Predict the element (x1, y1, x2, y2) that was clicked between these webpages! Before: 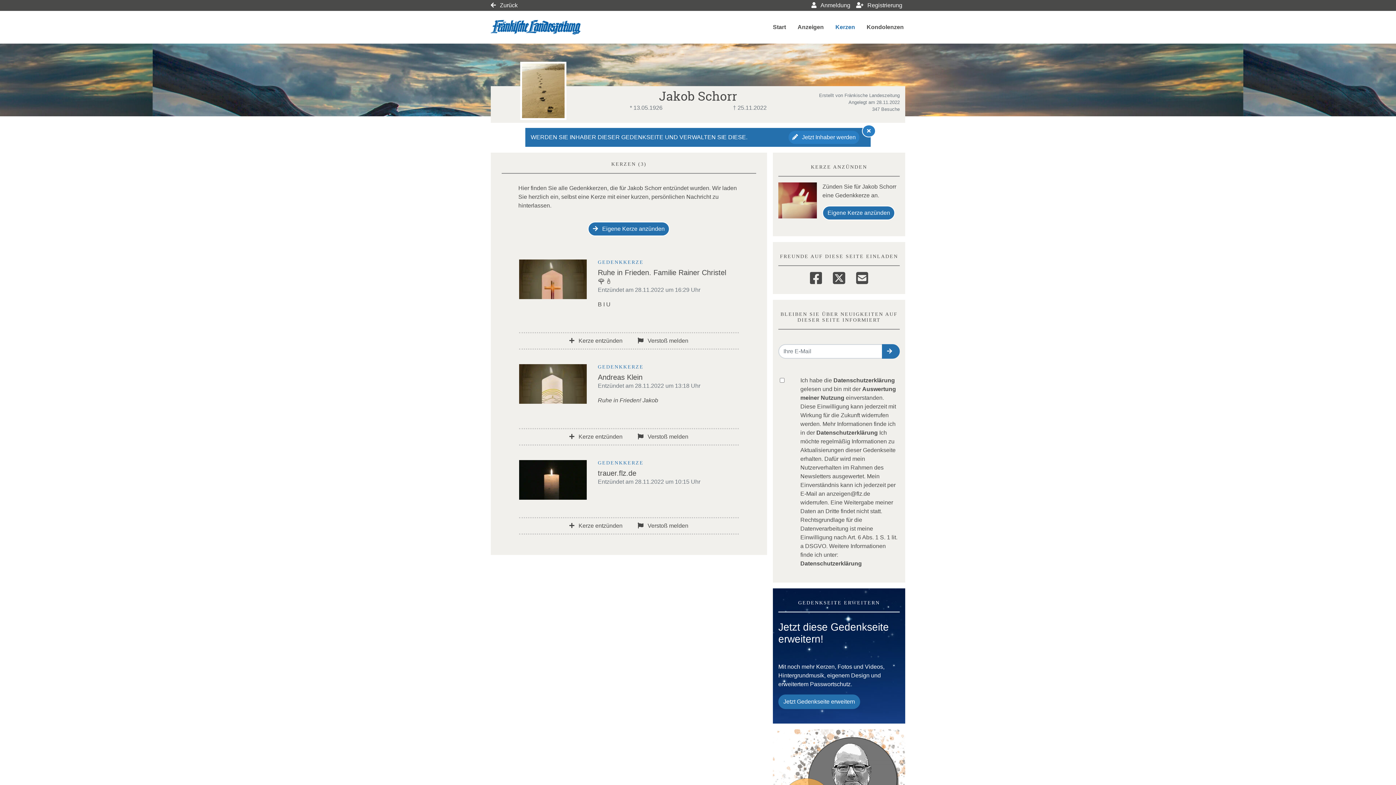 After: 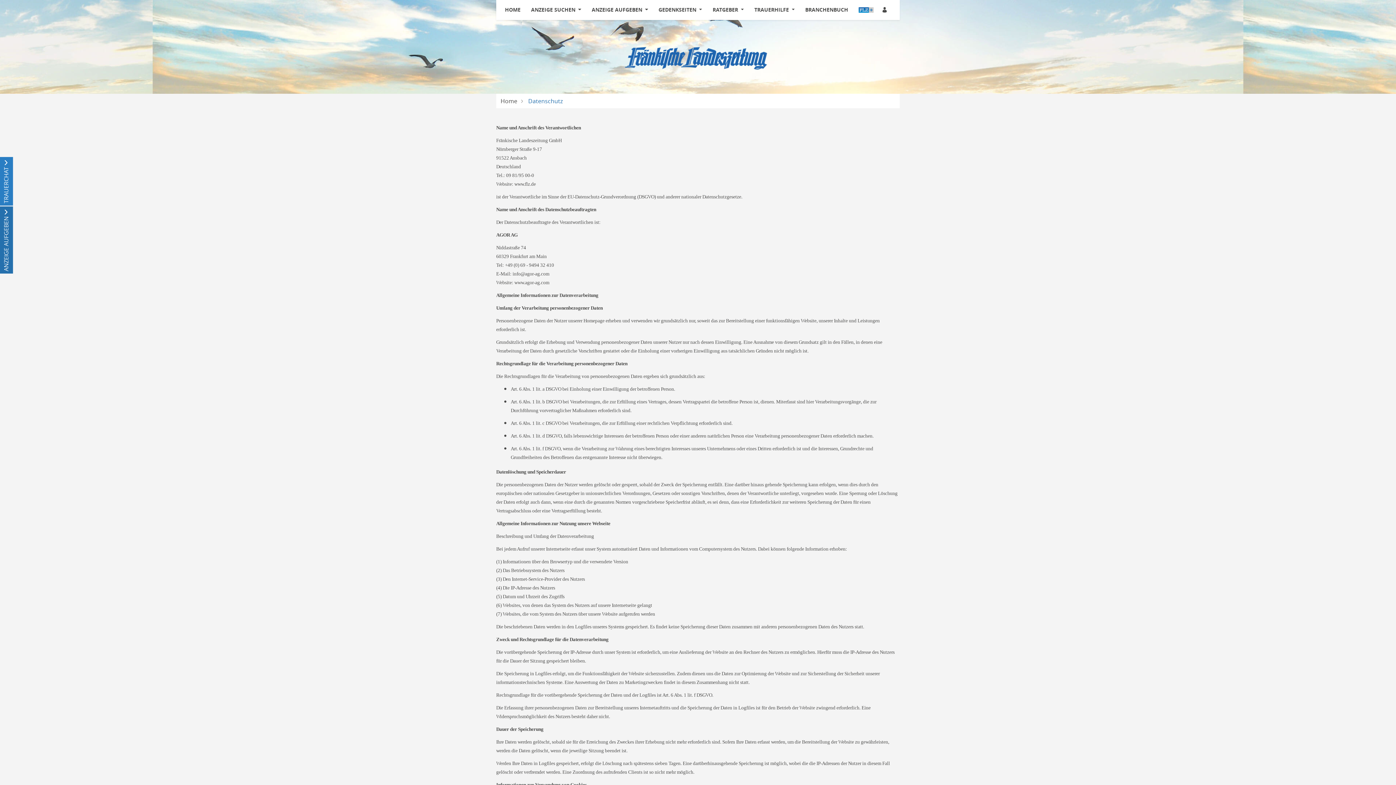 Action: label: Datenschutzerklärung bbox: (800, 560, 862, 567)